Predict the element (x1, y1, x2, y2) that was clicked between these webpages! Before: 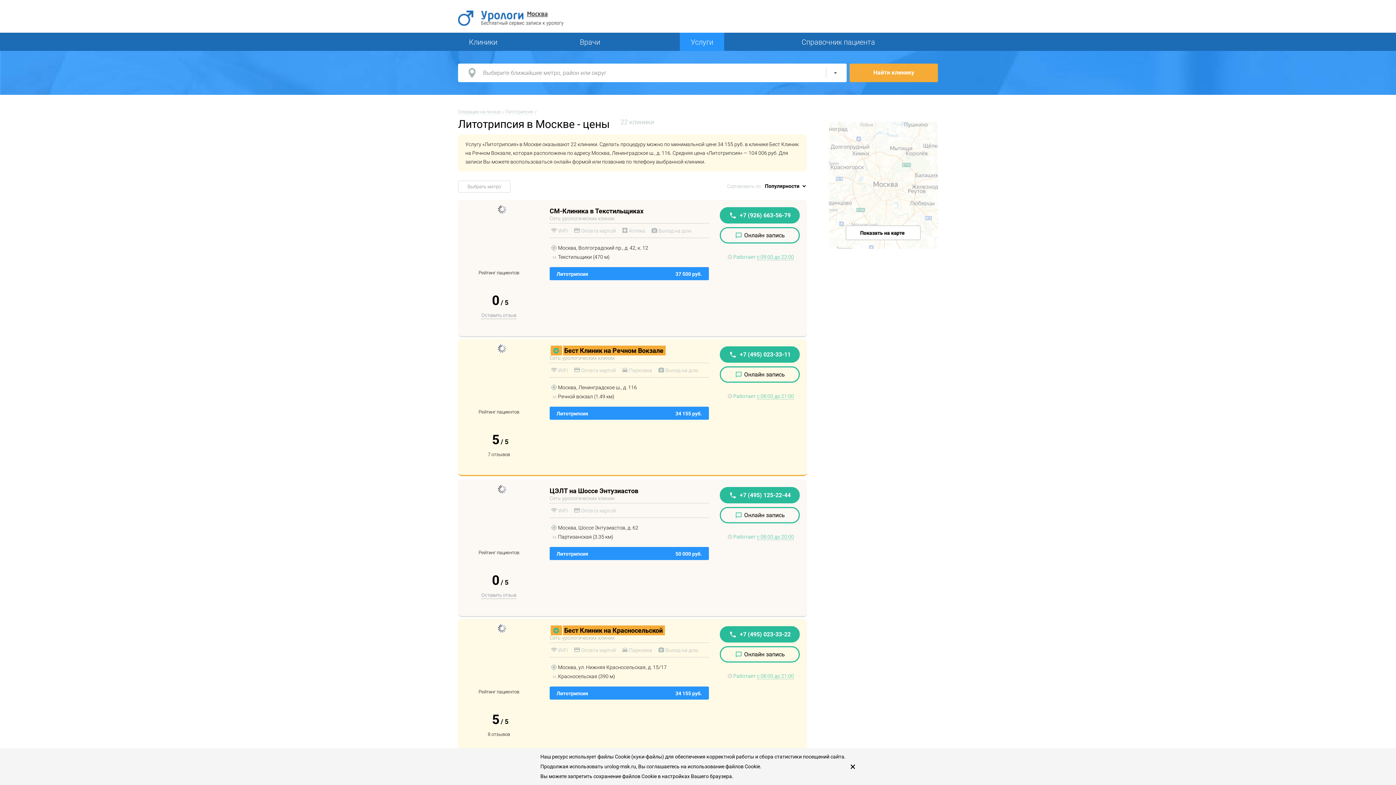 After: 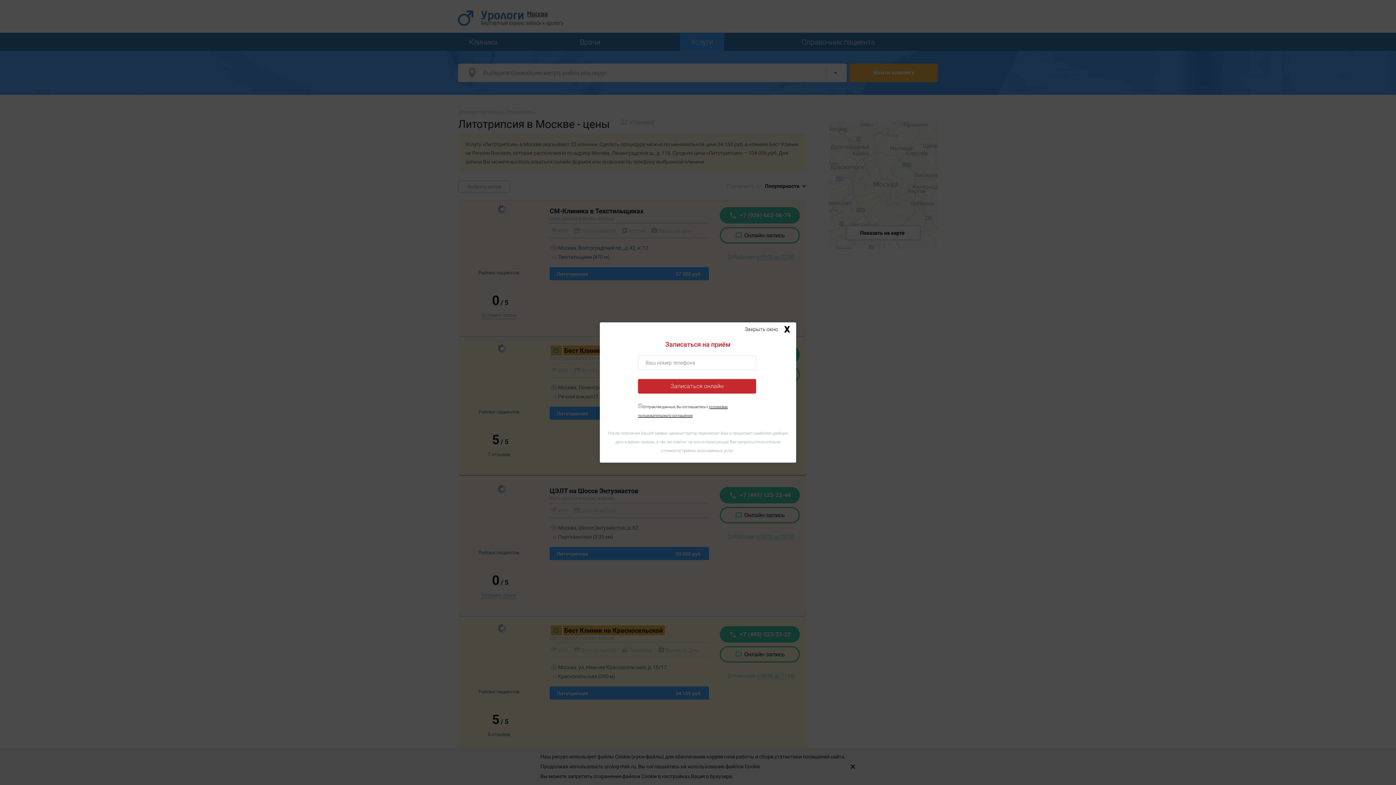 Action: bbox: (744, 371, 785, 378) label: Онлайн запись